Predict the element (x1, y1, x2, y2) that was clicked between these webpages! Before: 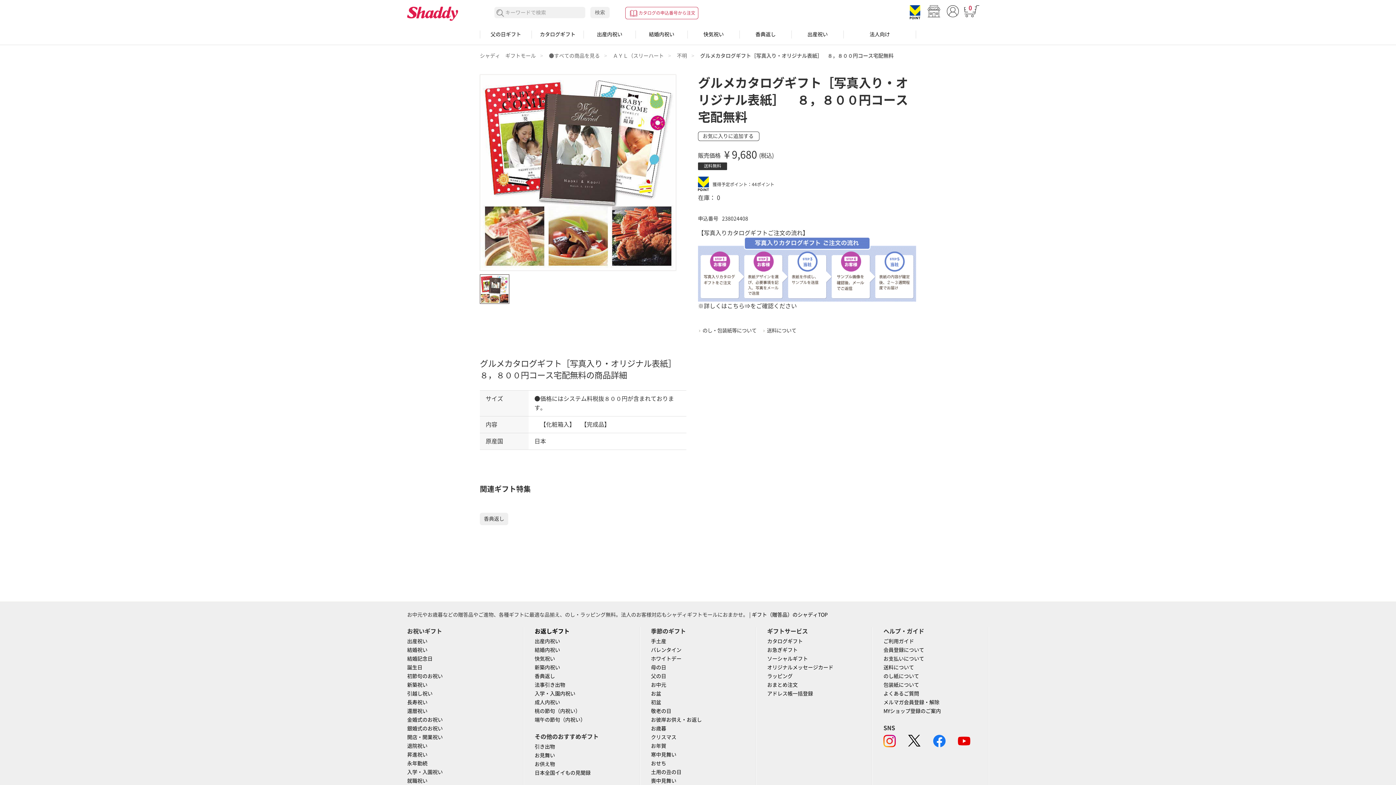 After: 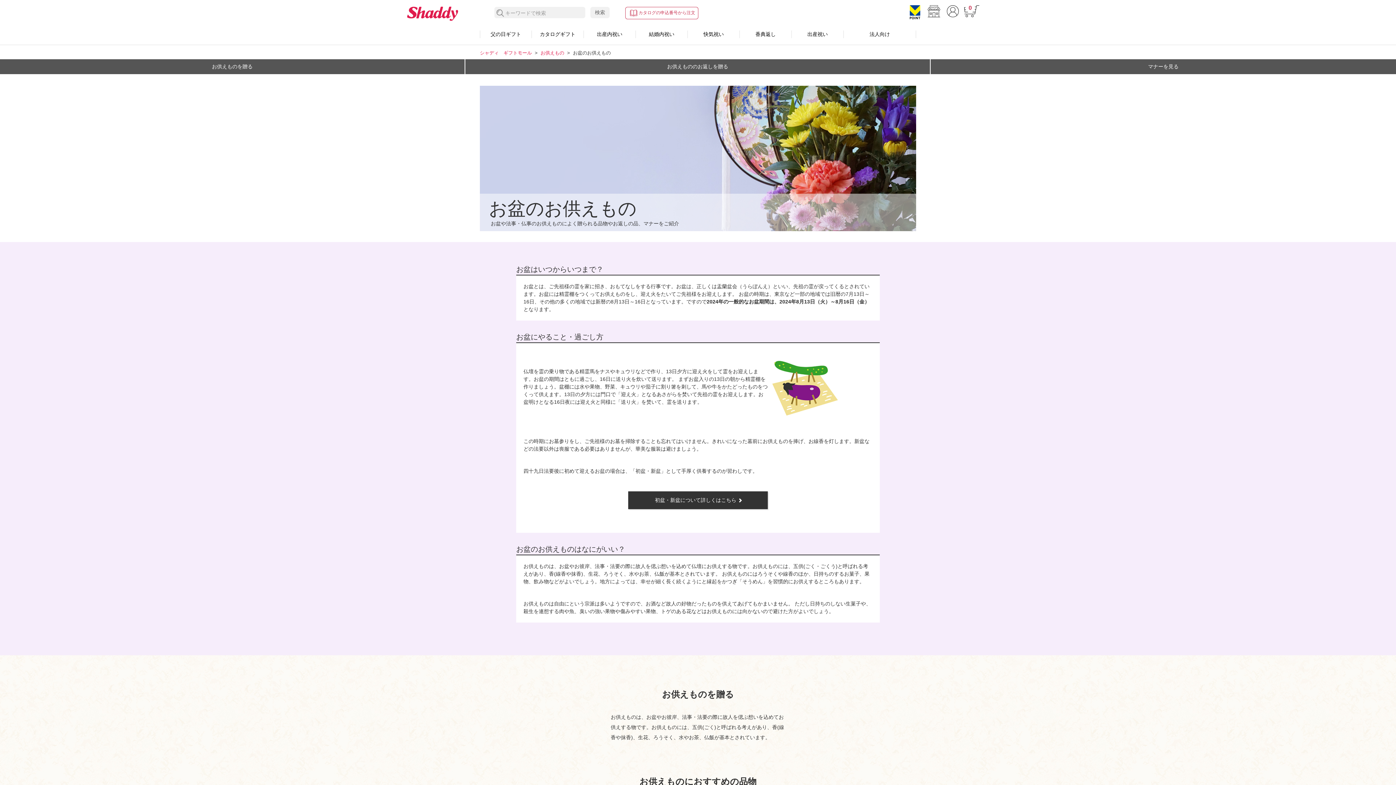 Action: label: お盆 bbox: (651, 690, 661, 697)